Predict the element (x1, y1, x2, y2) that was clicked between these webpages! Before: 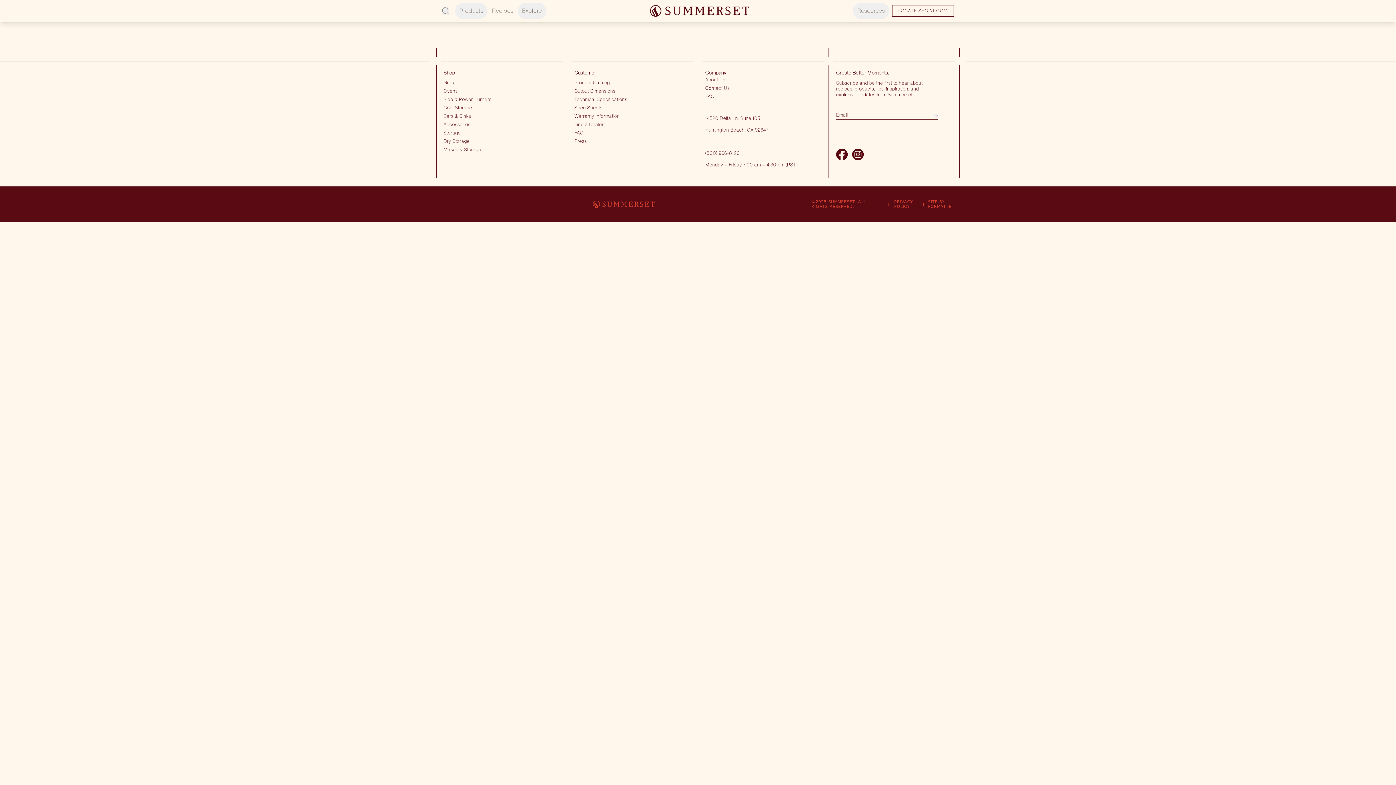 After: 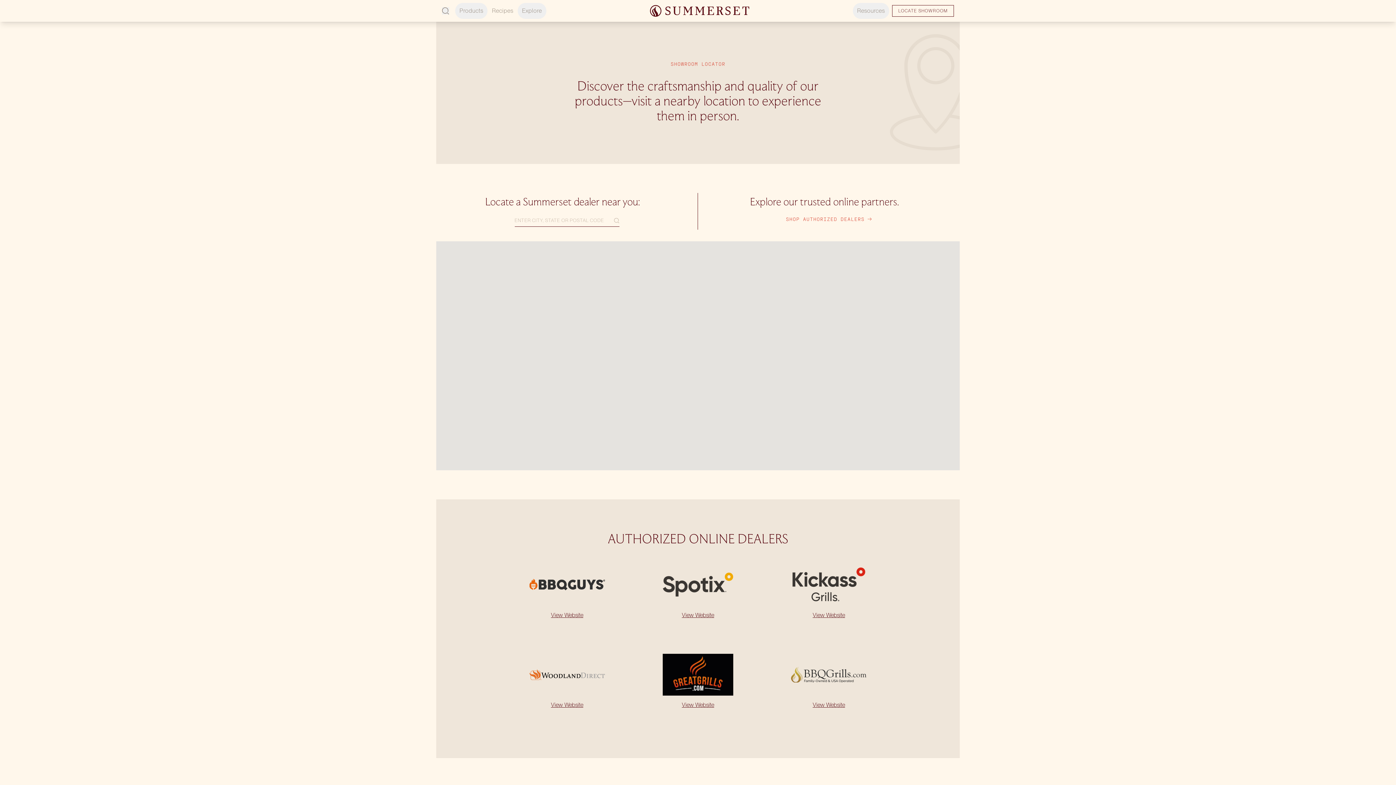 Action: bbox: (892, 5, 954, 16) label: LOCATE SHOWROOM